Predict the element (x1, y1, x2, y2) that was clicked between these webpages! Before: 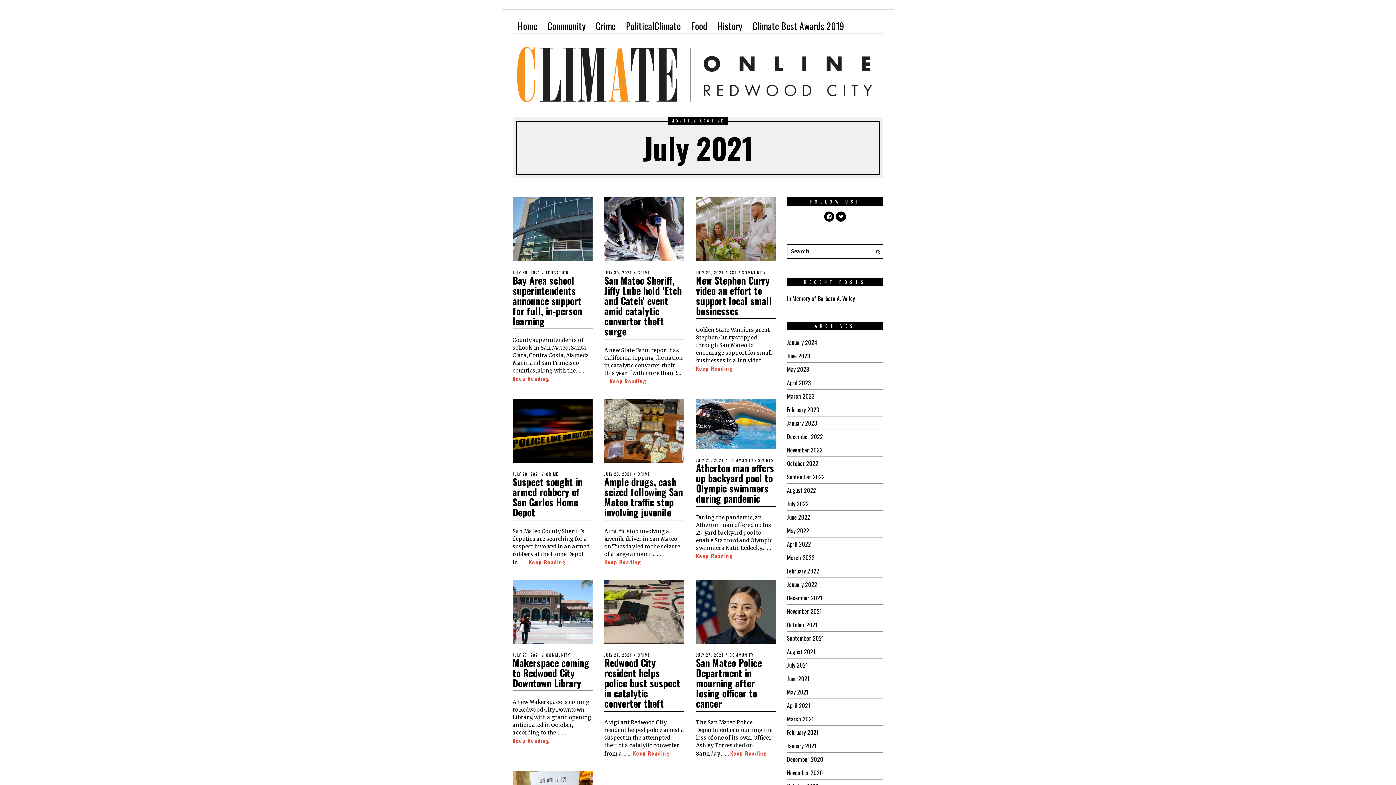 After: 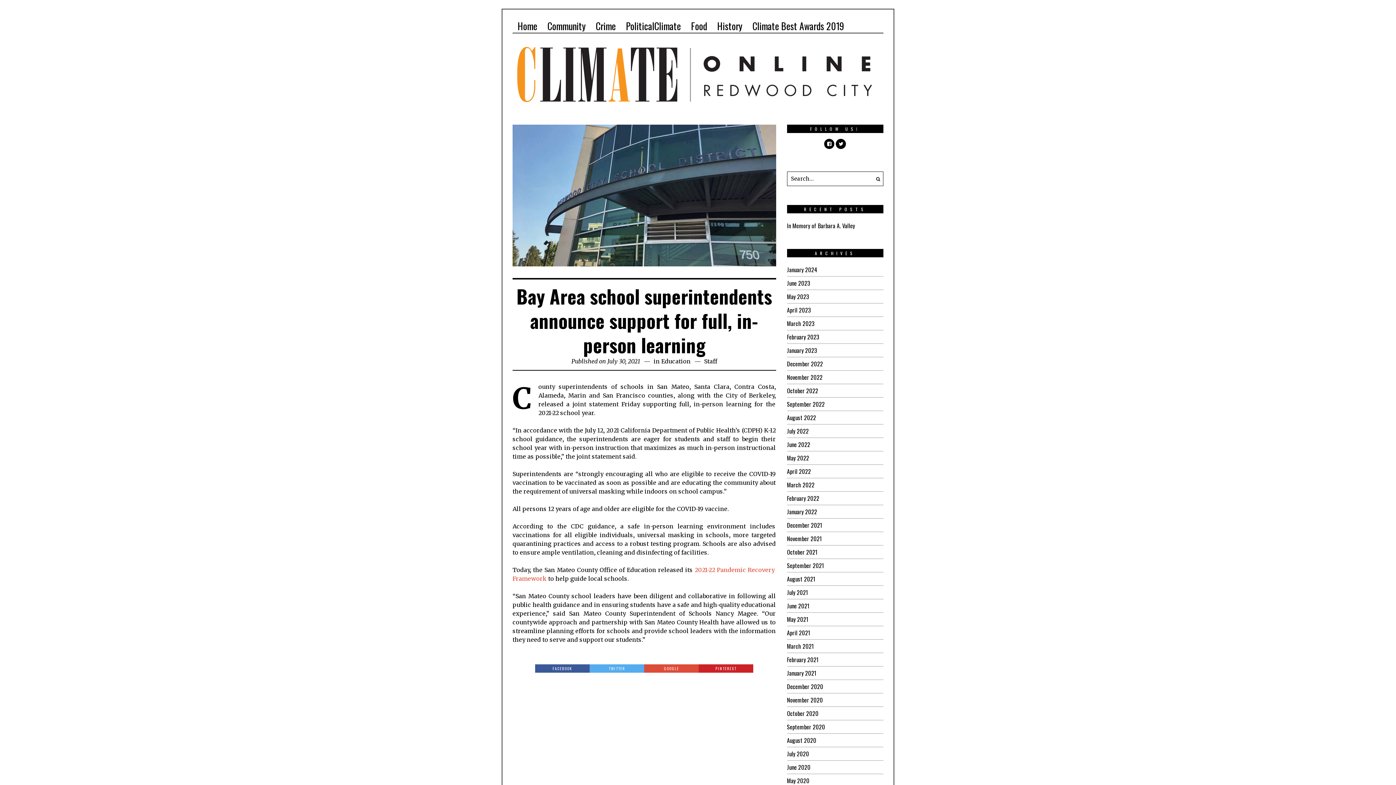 Action: bbox: (512, 374, 549, 382) label: Keep Reading